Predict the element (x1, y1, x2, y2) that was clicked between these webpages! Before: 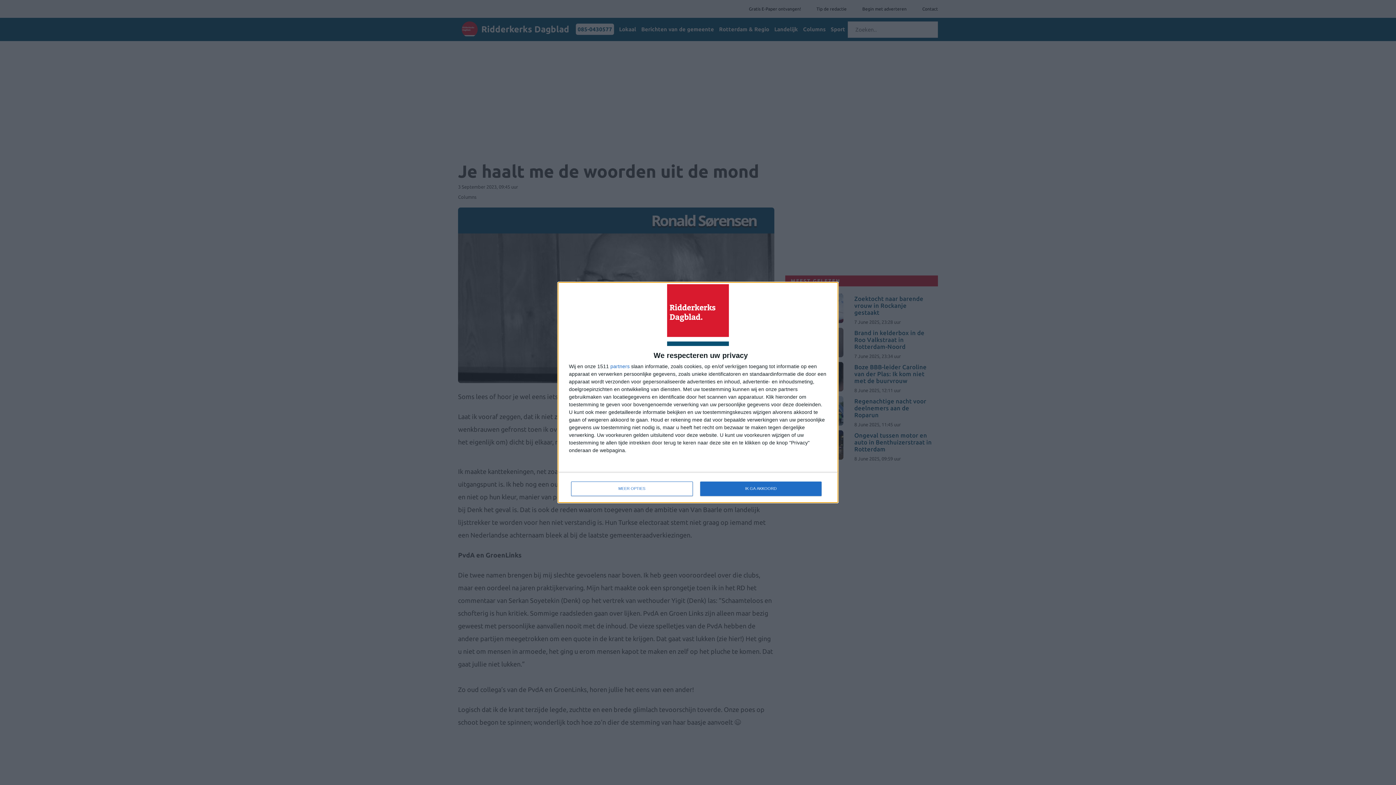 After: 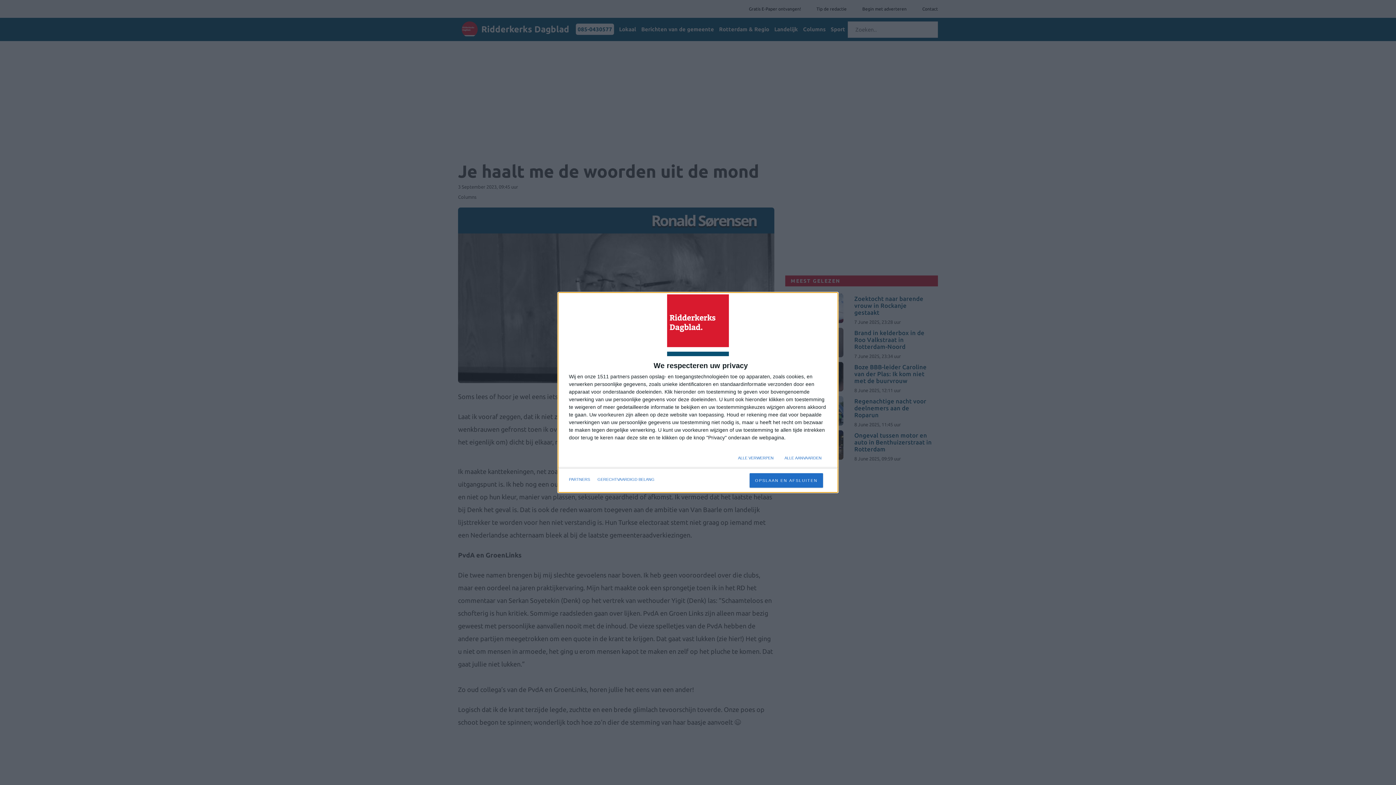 Action: label: MEER OPTIES bbox: (571, 481, 692, 496)